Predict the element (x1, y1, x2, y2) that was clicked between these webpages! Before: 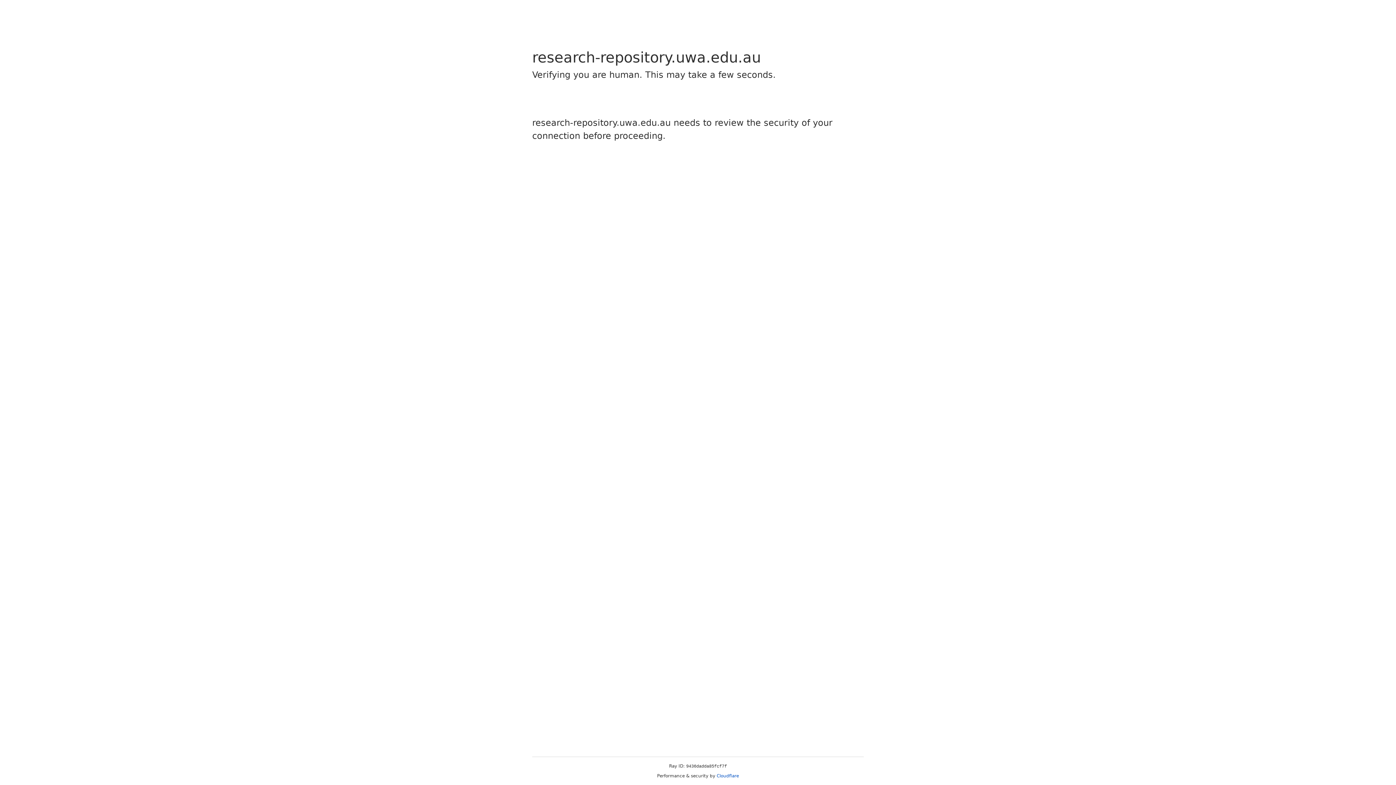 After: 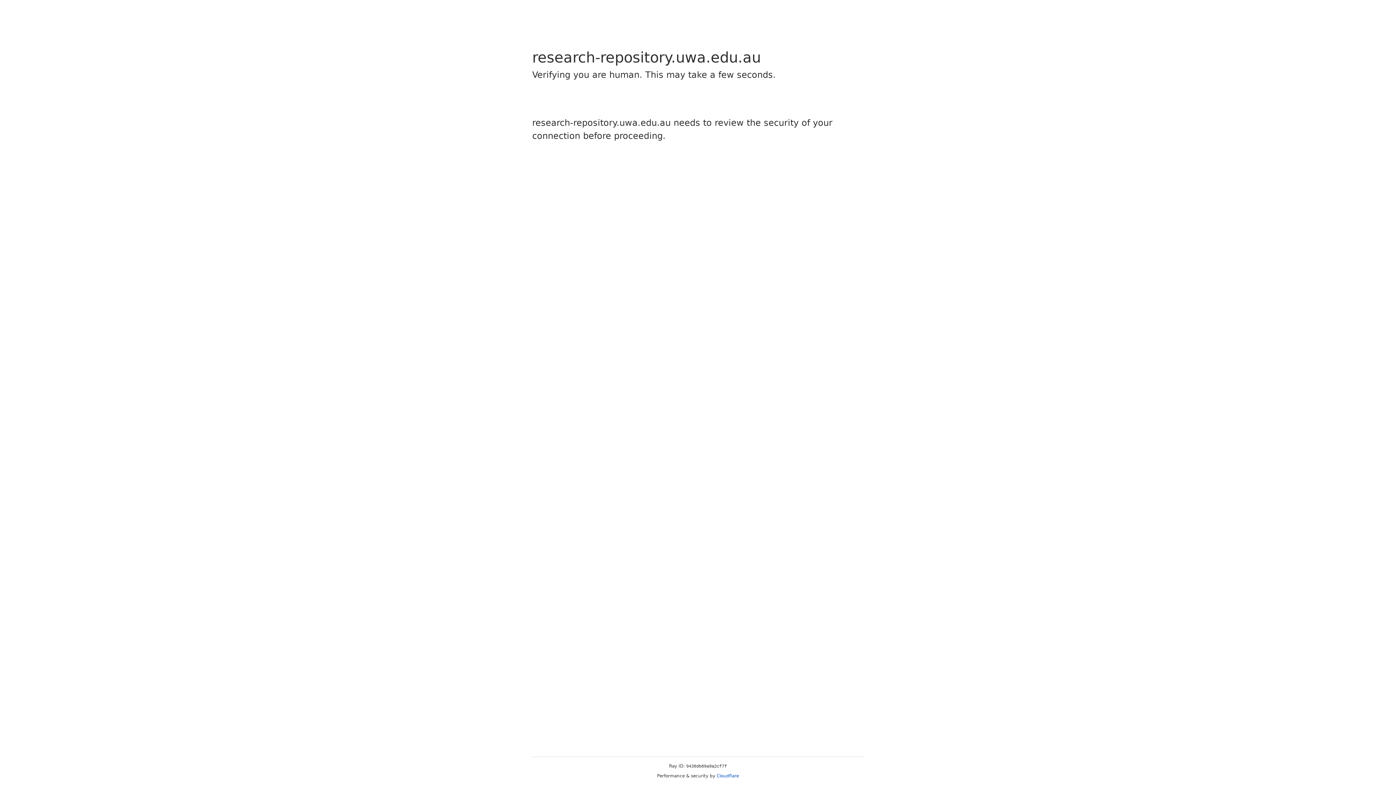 Action: label: Cloudflare bbox: (716, 773, 739, 778)